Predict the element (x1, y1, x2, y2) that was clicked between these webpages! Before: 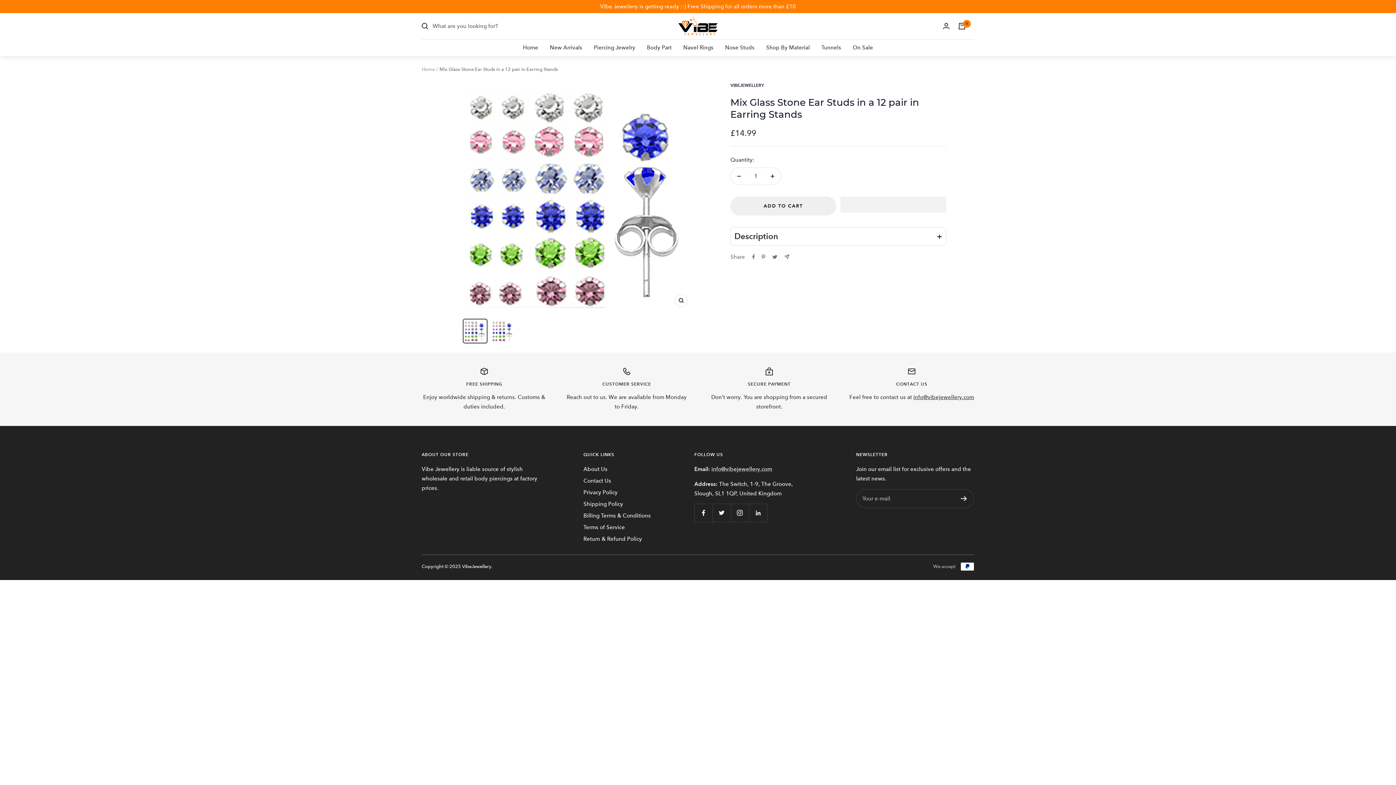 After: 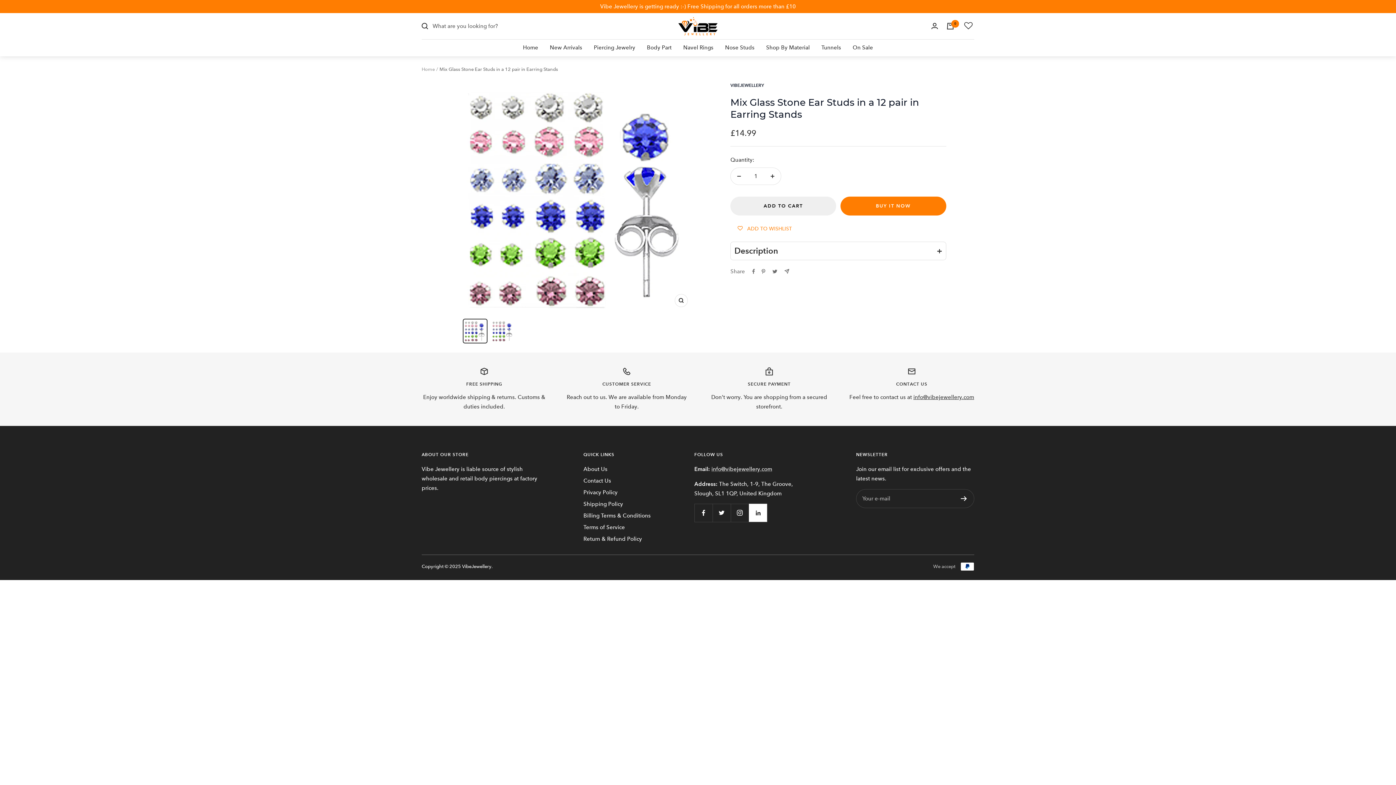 Action: bbox: (749, 504, 767, 522) label: Follow us on LinkedIn